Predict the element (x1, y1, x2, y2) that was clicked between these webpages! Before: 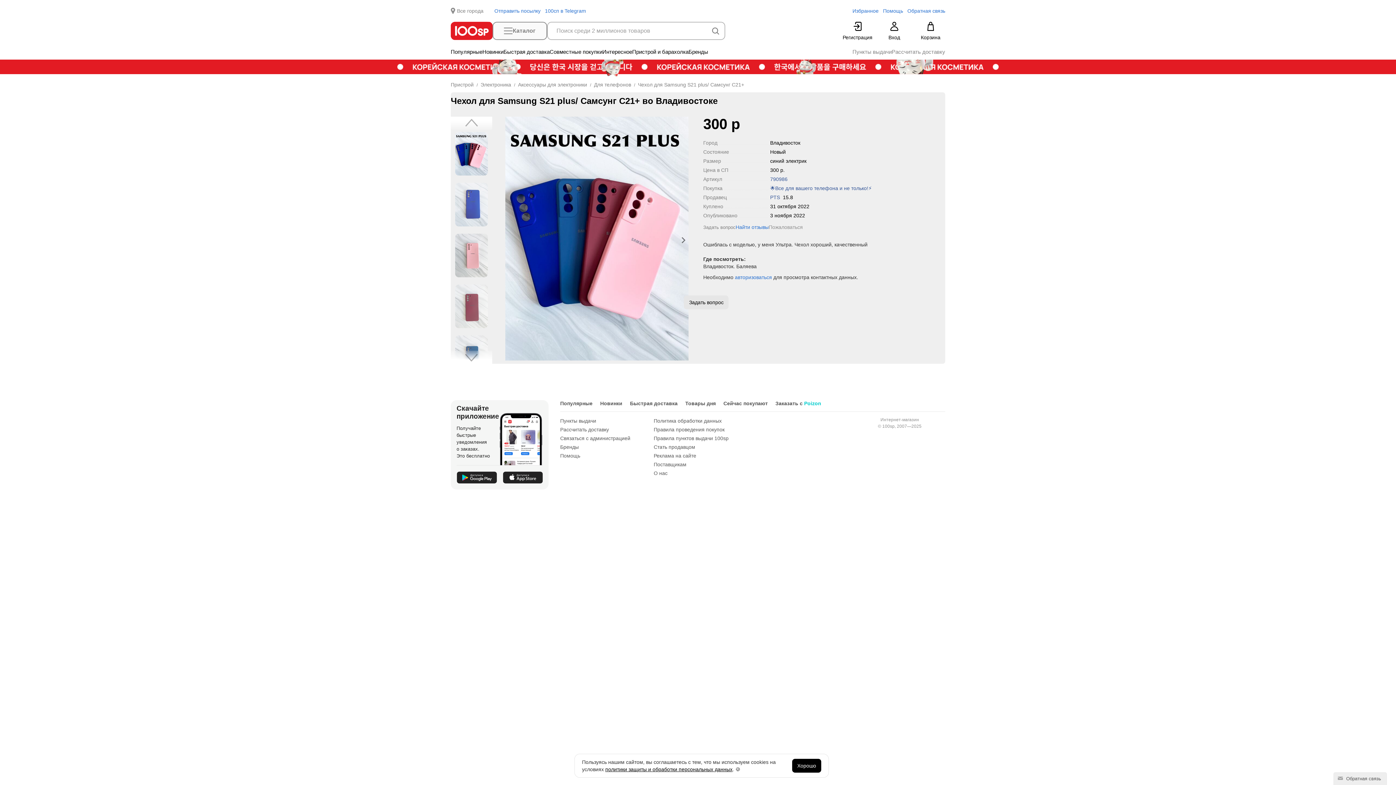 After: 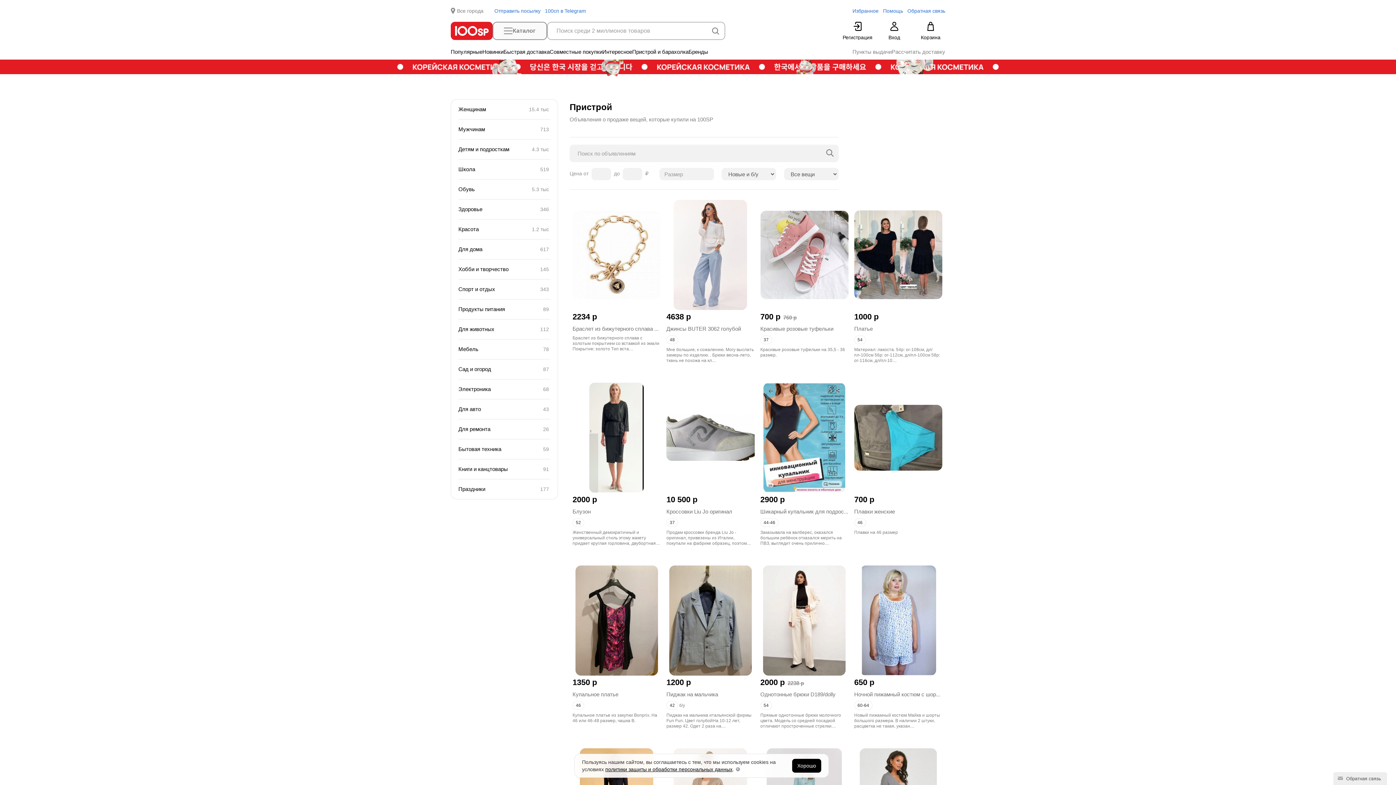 Action: bbox: (450, 81, 473, 87) label: Пристрой